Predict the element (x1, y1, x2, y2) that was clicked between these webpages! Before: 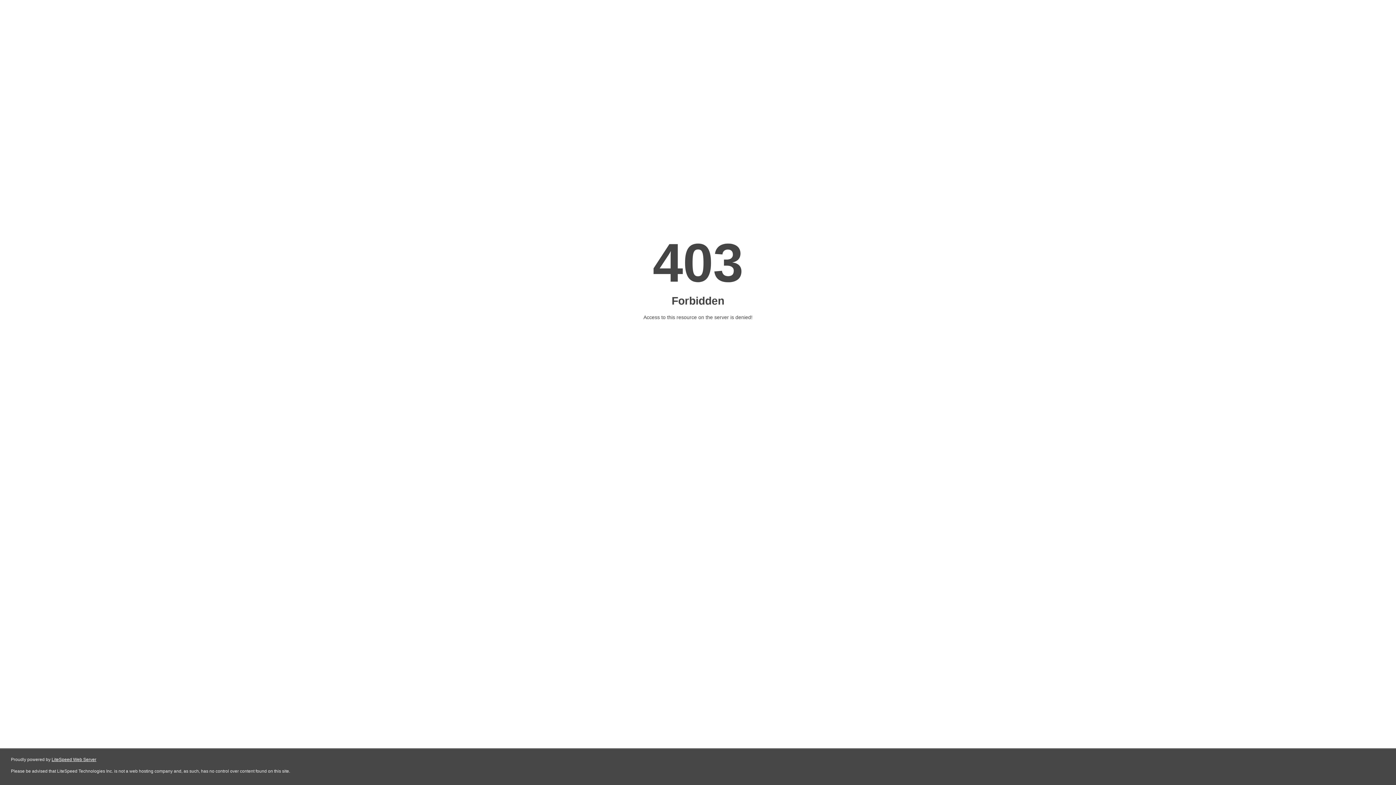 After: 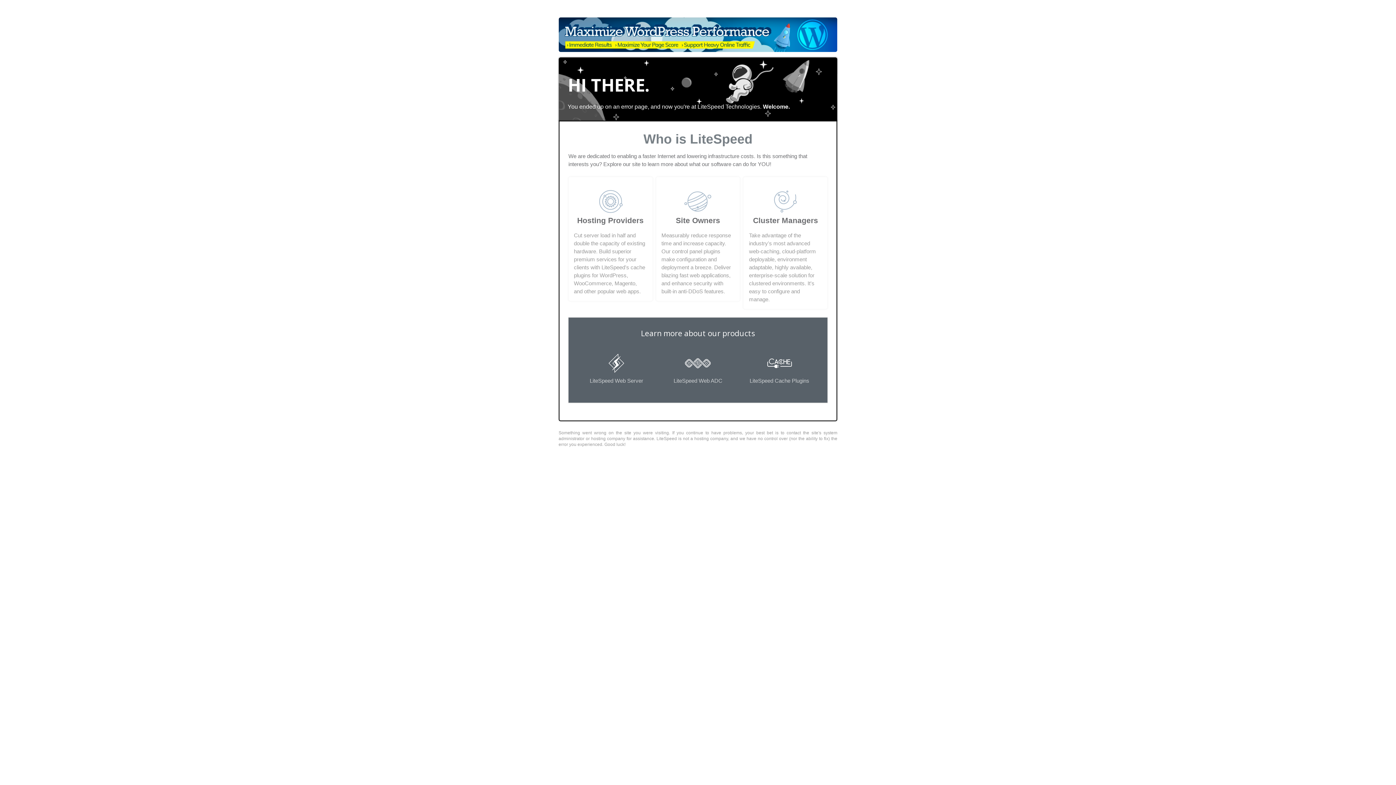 Action: label: LiteSpeed Web Server bbox: (51, 757, 96, 762)